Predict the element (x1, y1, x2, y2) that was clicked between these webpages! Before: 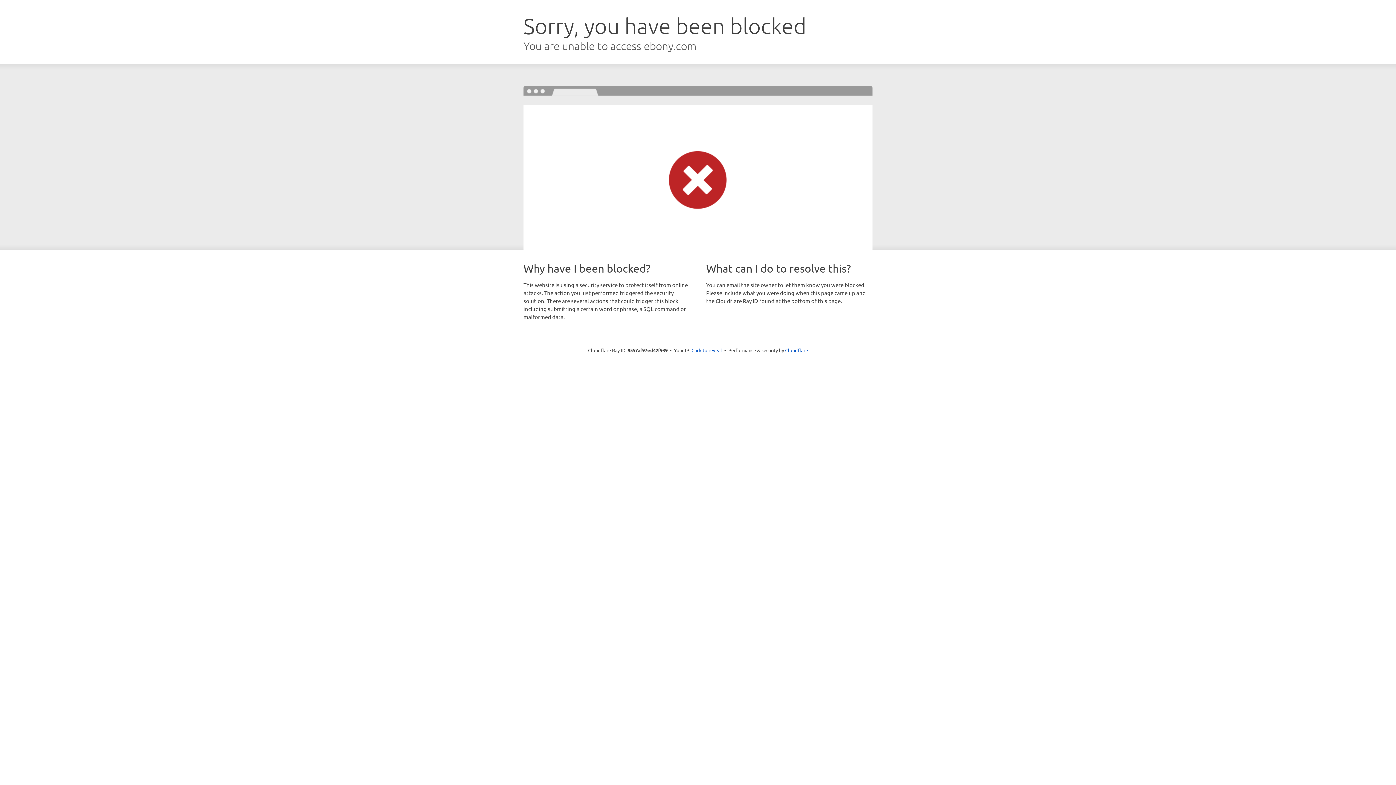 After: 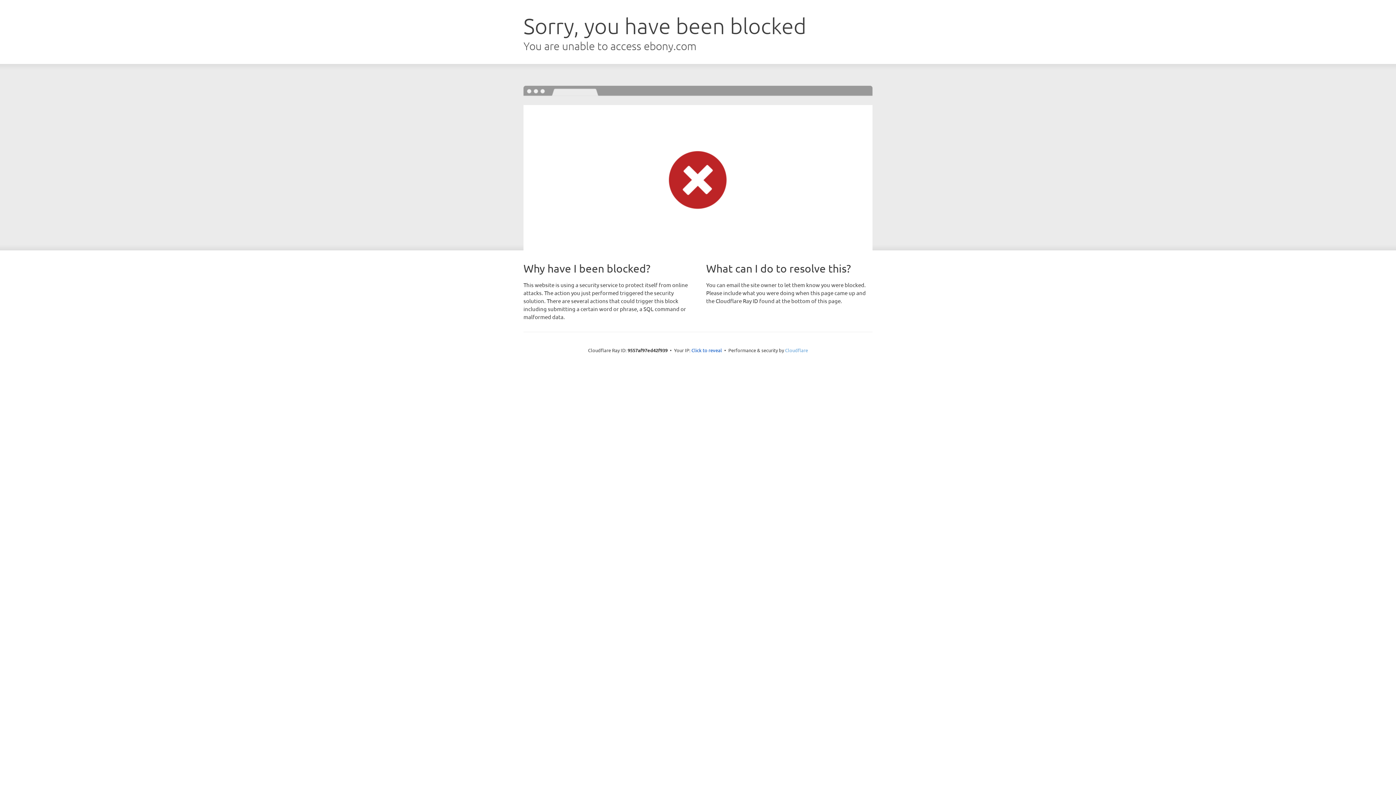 Action: bbox: (785, 347, 808, 353) label: Cloudflare